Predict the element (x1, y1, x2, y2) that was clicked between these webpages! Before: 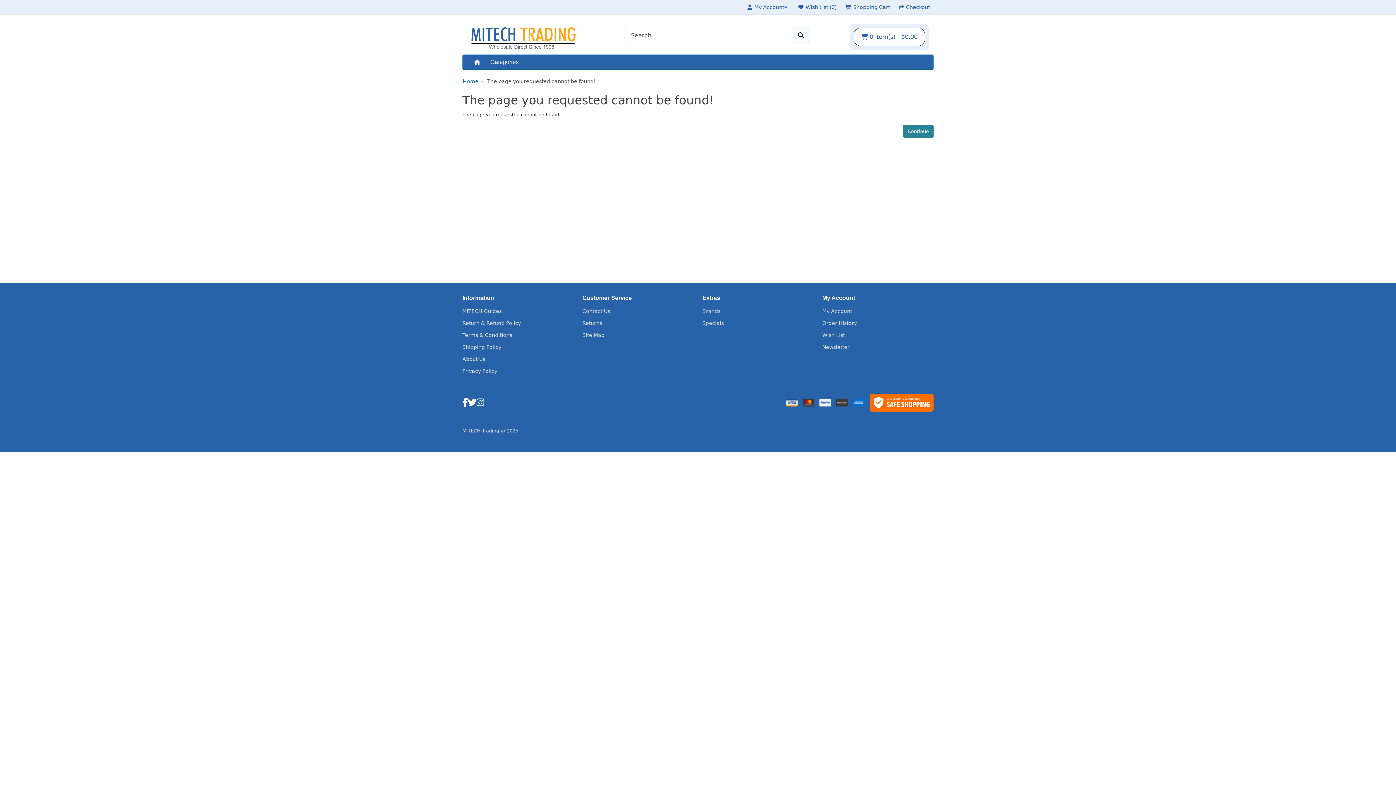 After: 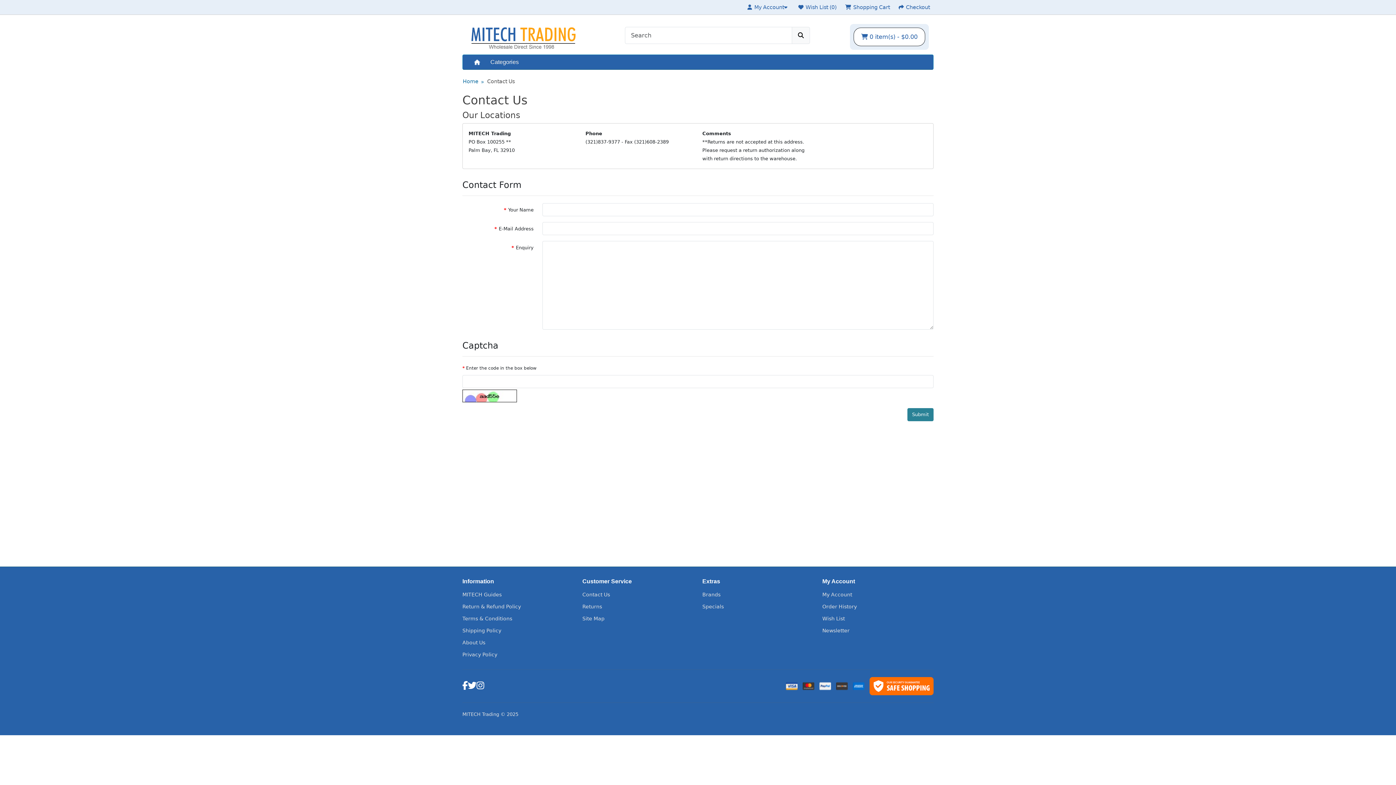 Action: bbox: (582, 308, 610, 314) label: Contact Us